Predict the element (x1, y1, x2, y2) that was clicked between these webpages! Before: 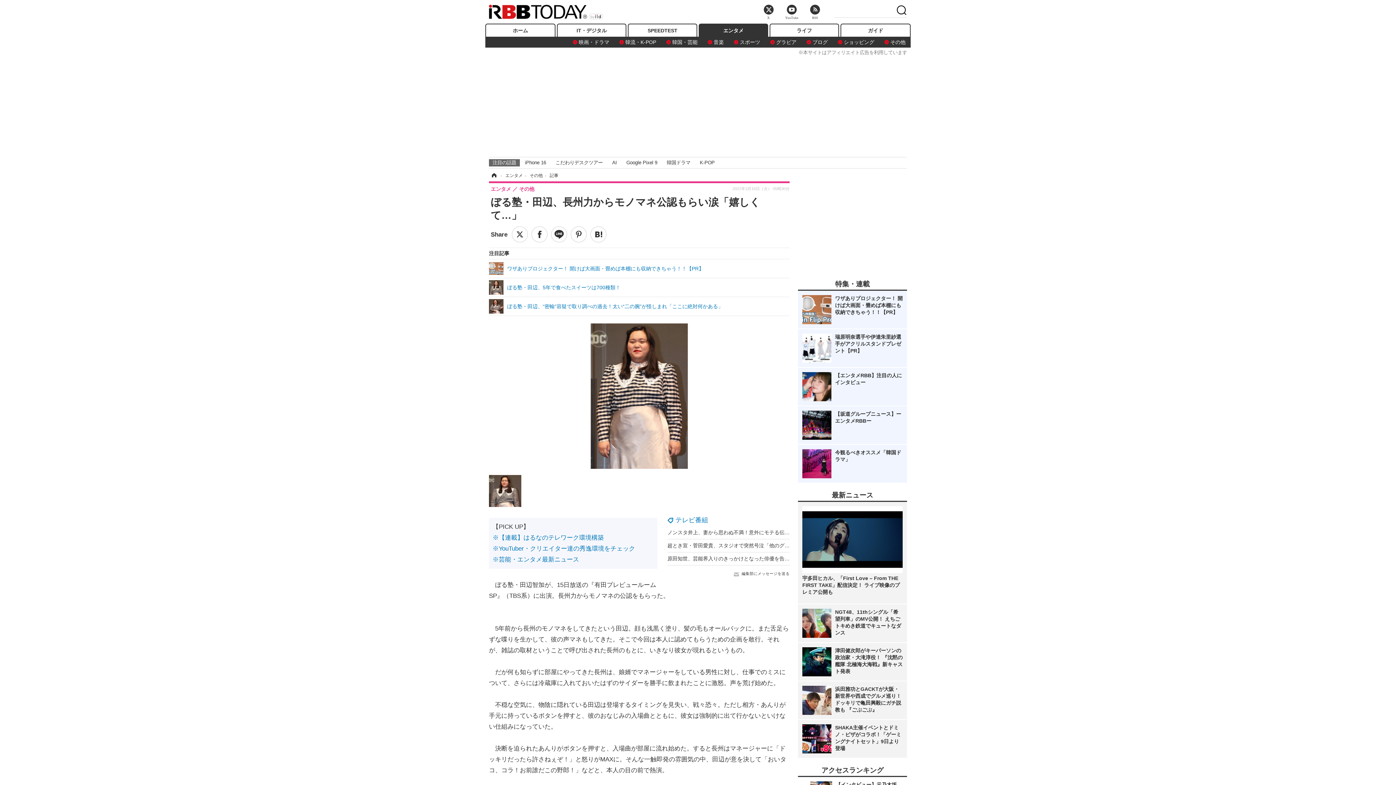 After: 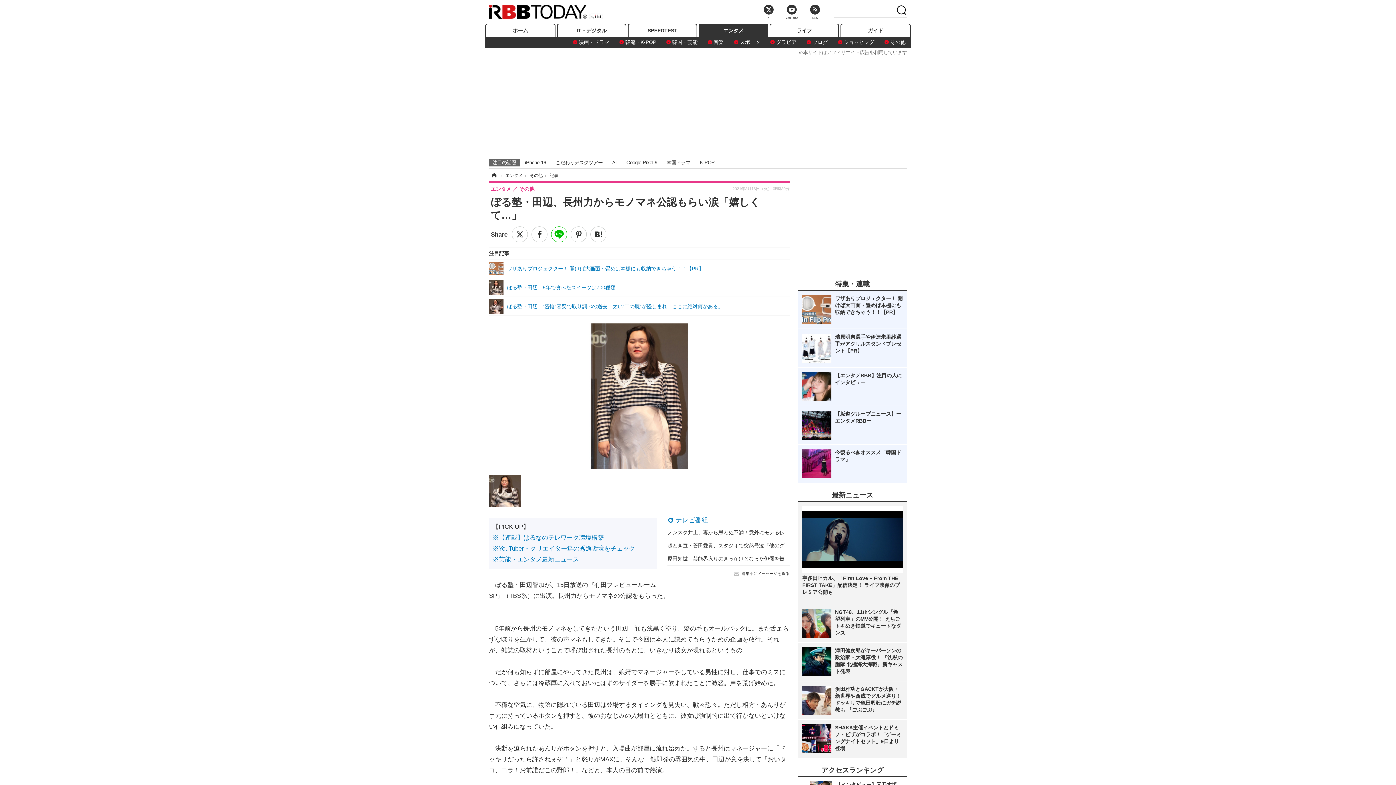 Action: label: 送る bbox: (551, 226, 567, 242)